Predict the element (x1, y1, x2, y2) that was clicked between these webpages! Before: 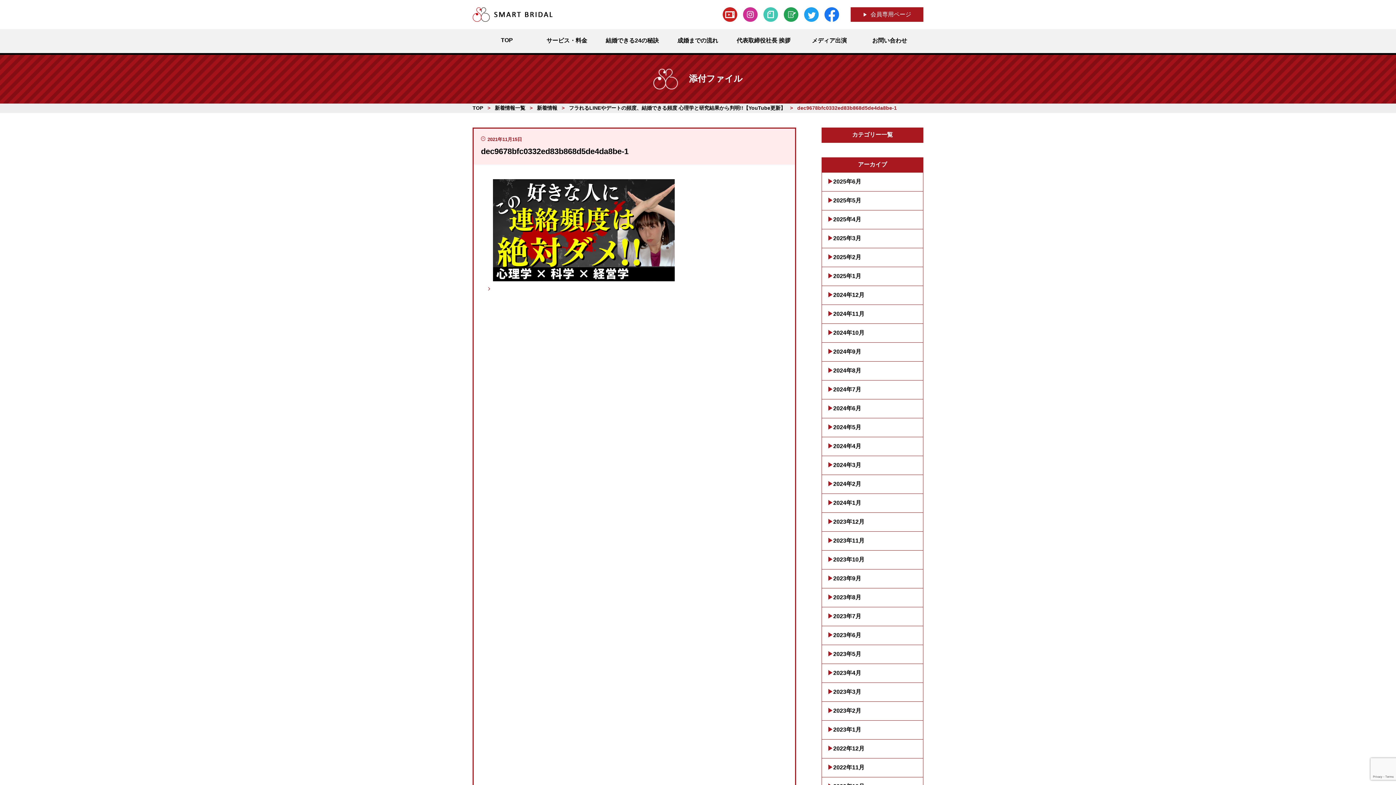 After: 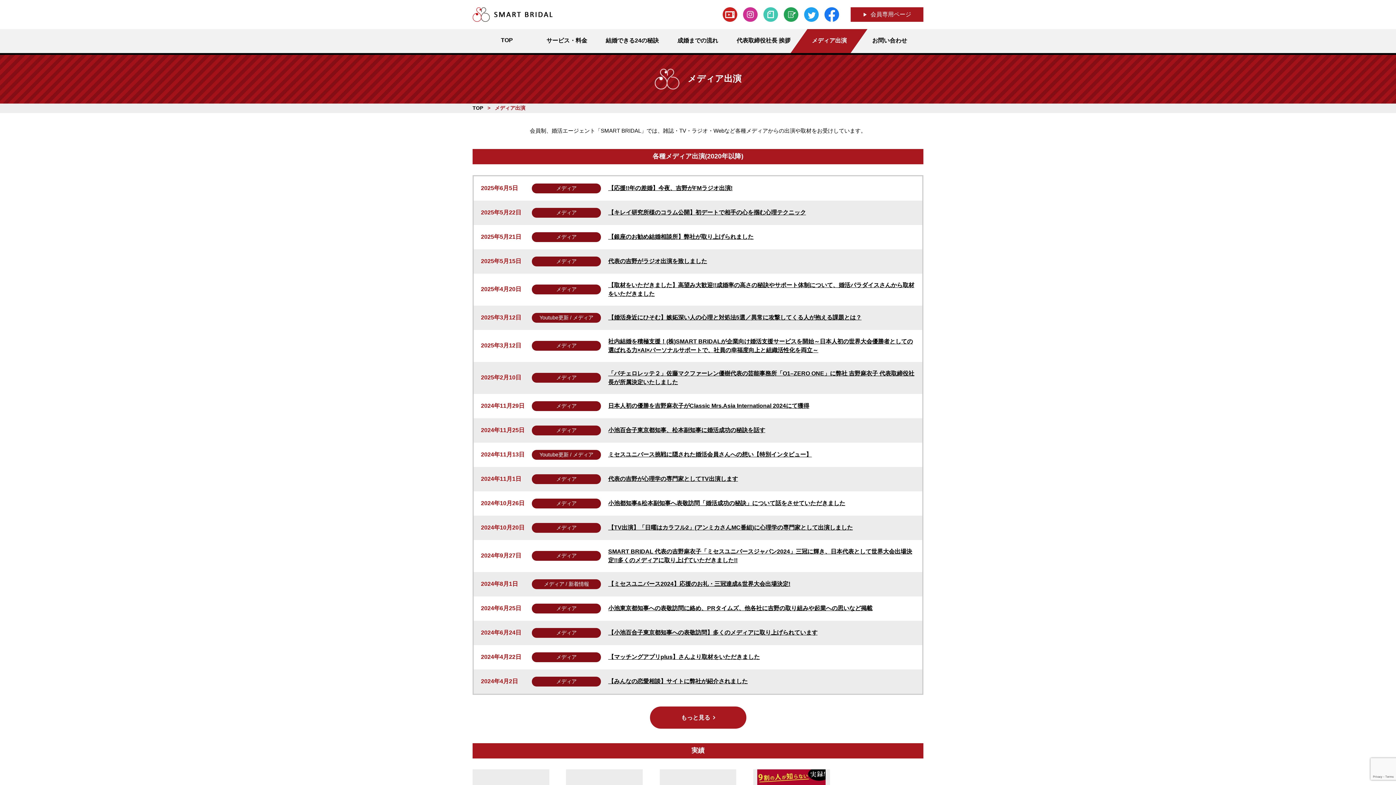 Action: bbox: (790, 29, 867, 53) label: メディア出演